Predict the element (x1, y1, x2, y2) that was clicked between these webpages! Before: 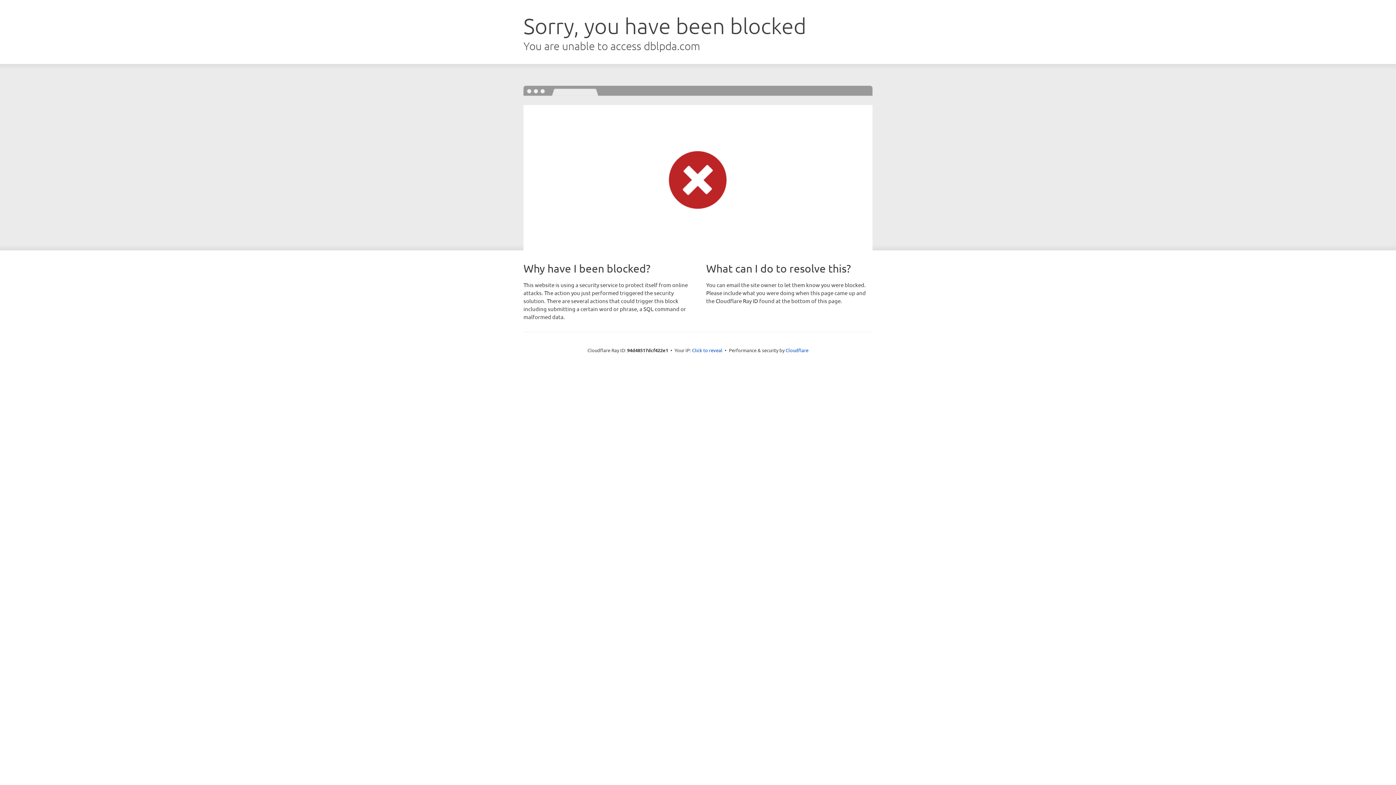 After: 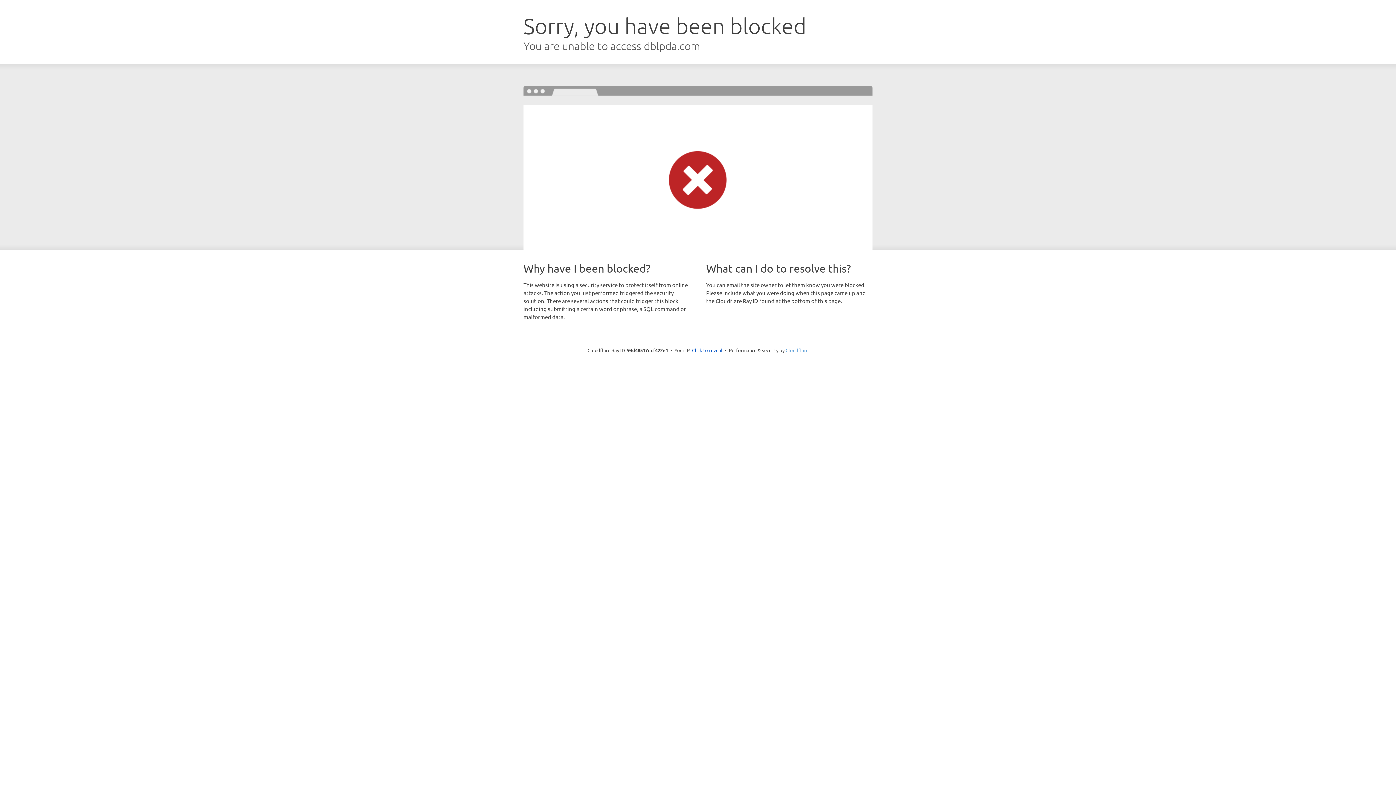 Action: label: Cloudflare bbox: (785, 347, 808, 353)